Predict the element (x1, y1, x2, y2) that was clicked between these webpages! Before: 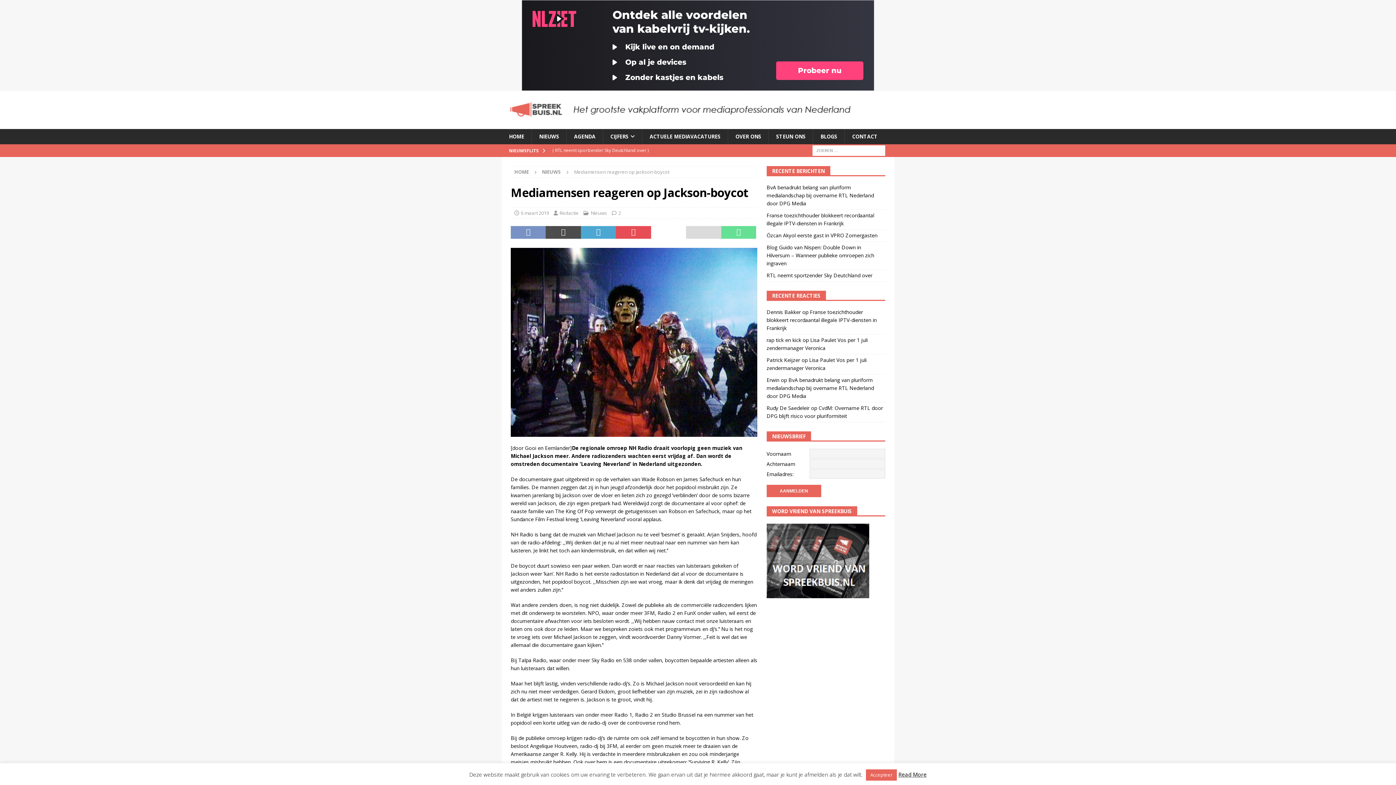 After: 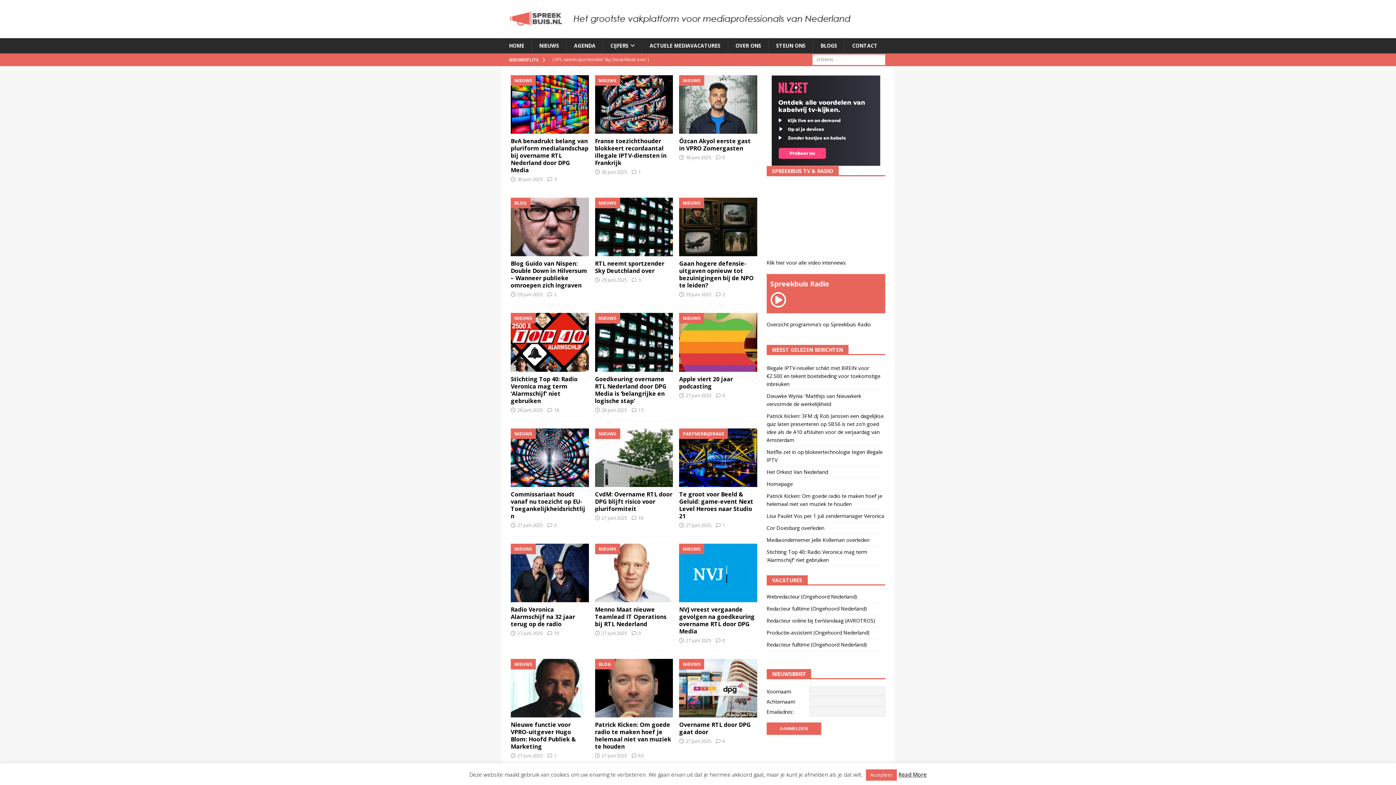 Action: label: HOME bbox: (501, 129, 531, 144)